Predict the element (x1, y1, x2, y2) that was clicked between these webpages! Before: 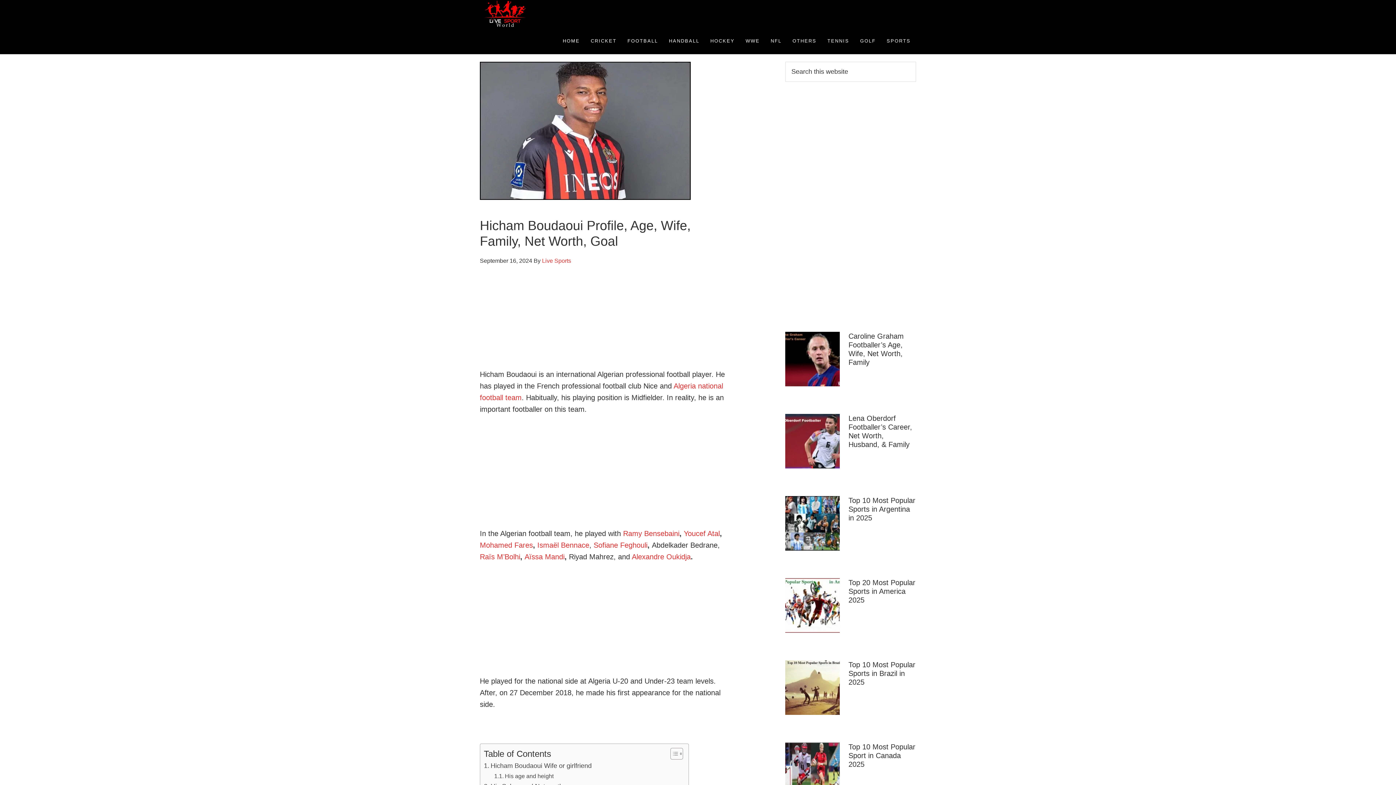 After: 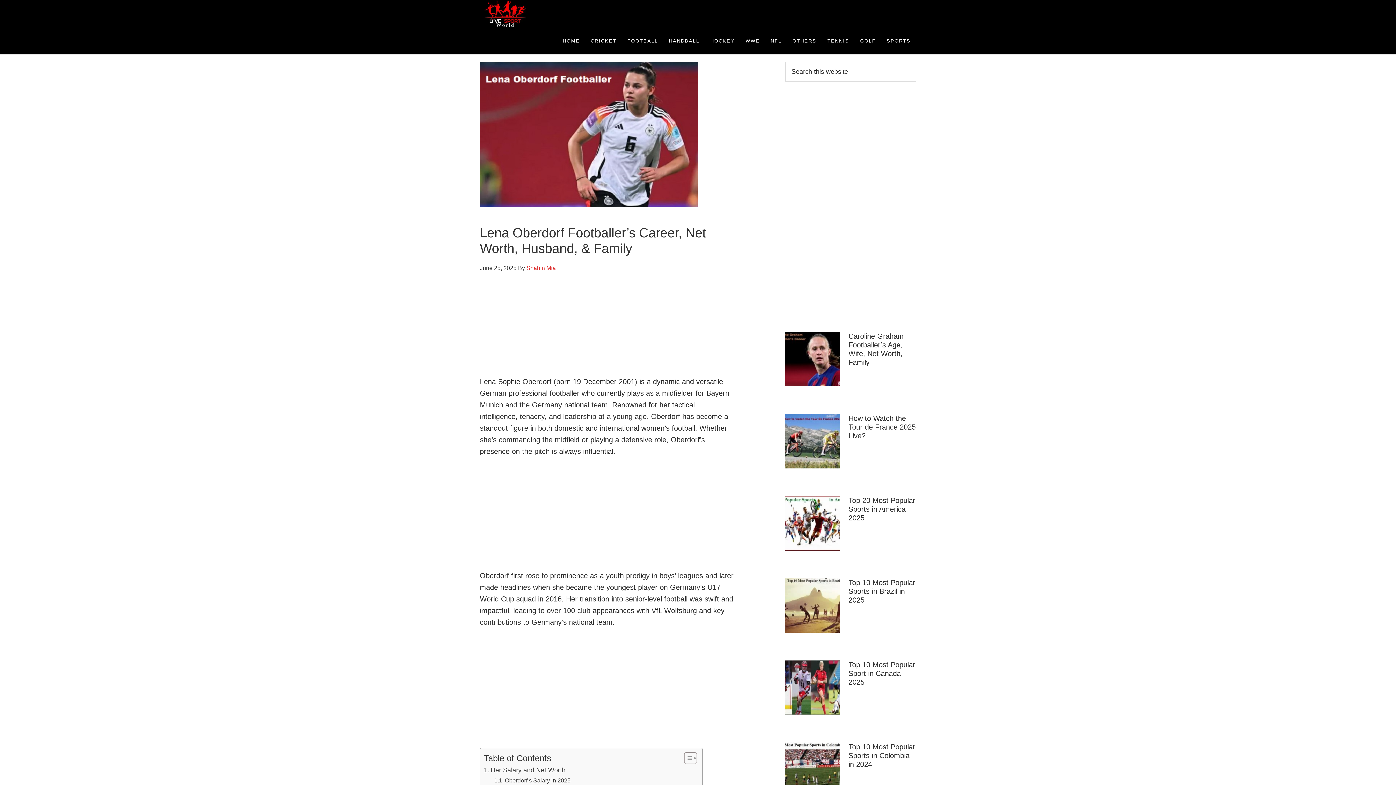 Action: bbox: (785, 414, 840, 471)